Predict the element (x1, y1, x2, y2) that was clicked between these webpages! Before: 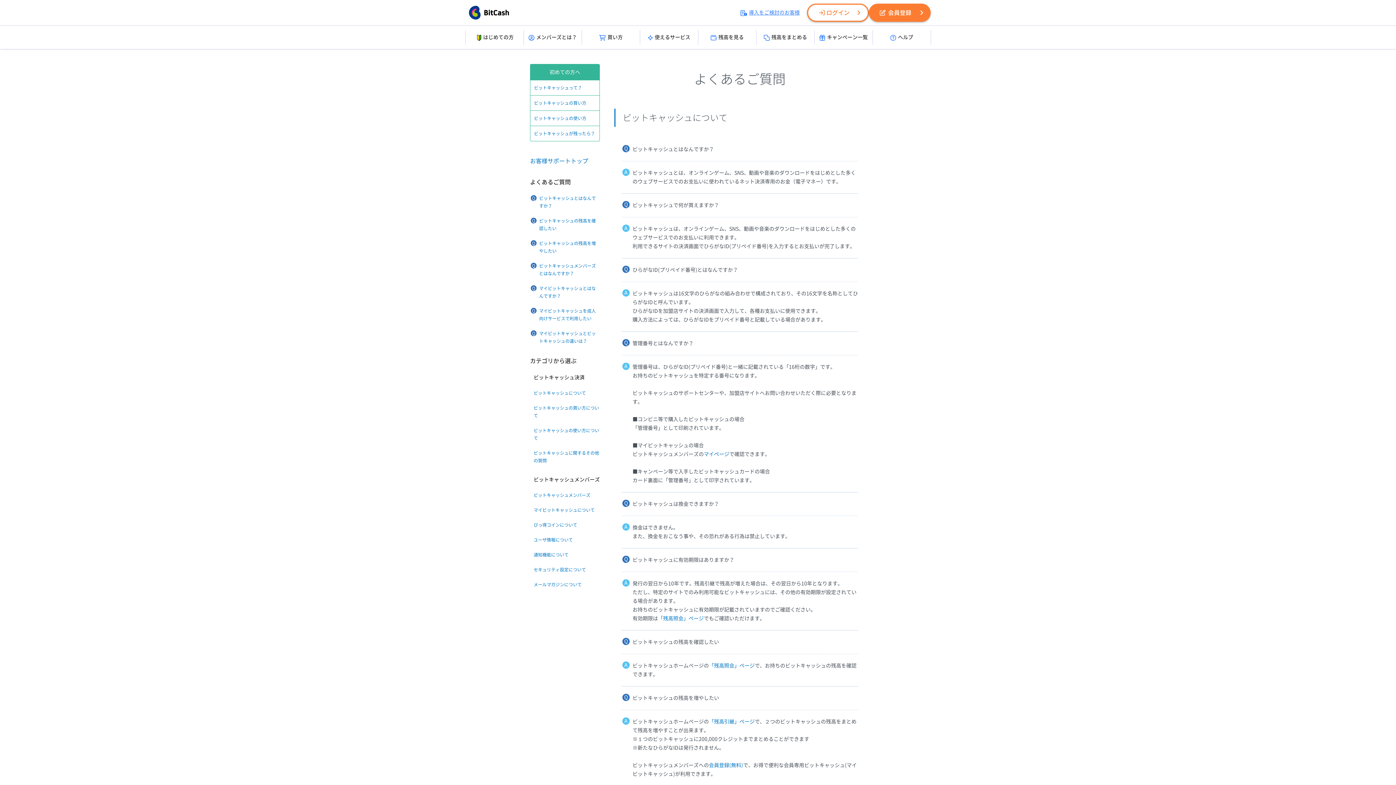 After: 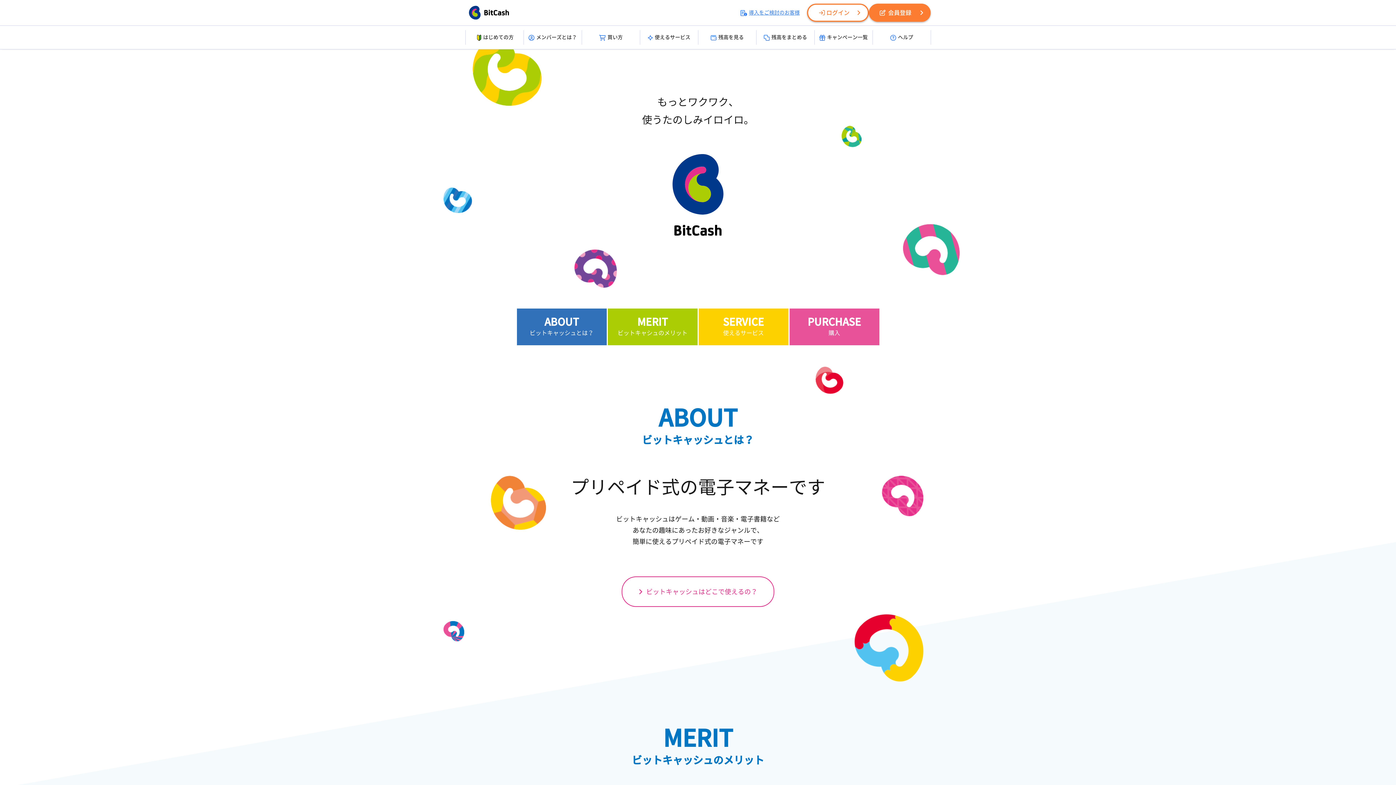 Action: label: はじめての方 bbox: (468, 28, 521, 46)